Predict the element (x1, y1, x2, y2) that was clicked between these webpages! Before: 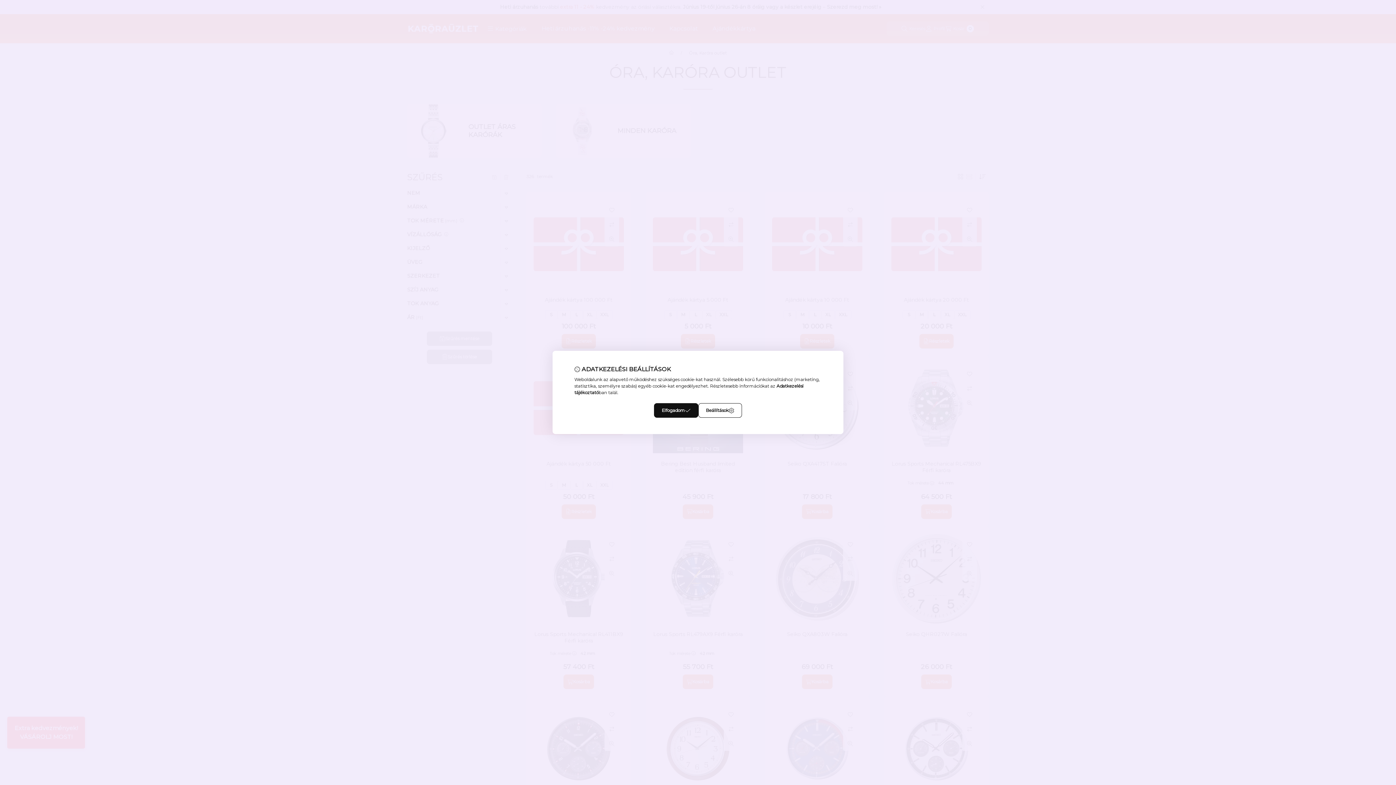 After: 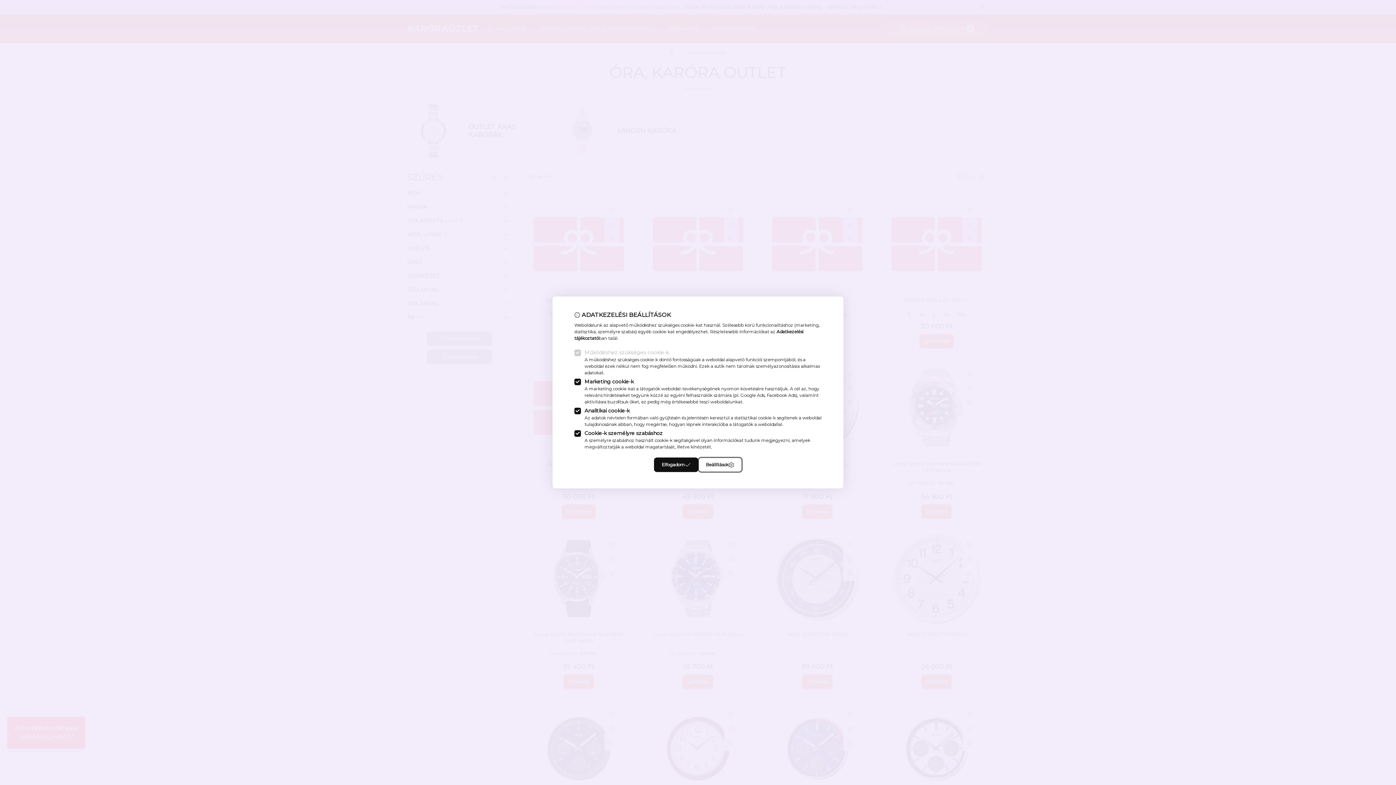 Action: label: Beállítások bbox: (698, 403, 742, 418)